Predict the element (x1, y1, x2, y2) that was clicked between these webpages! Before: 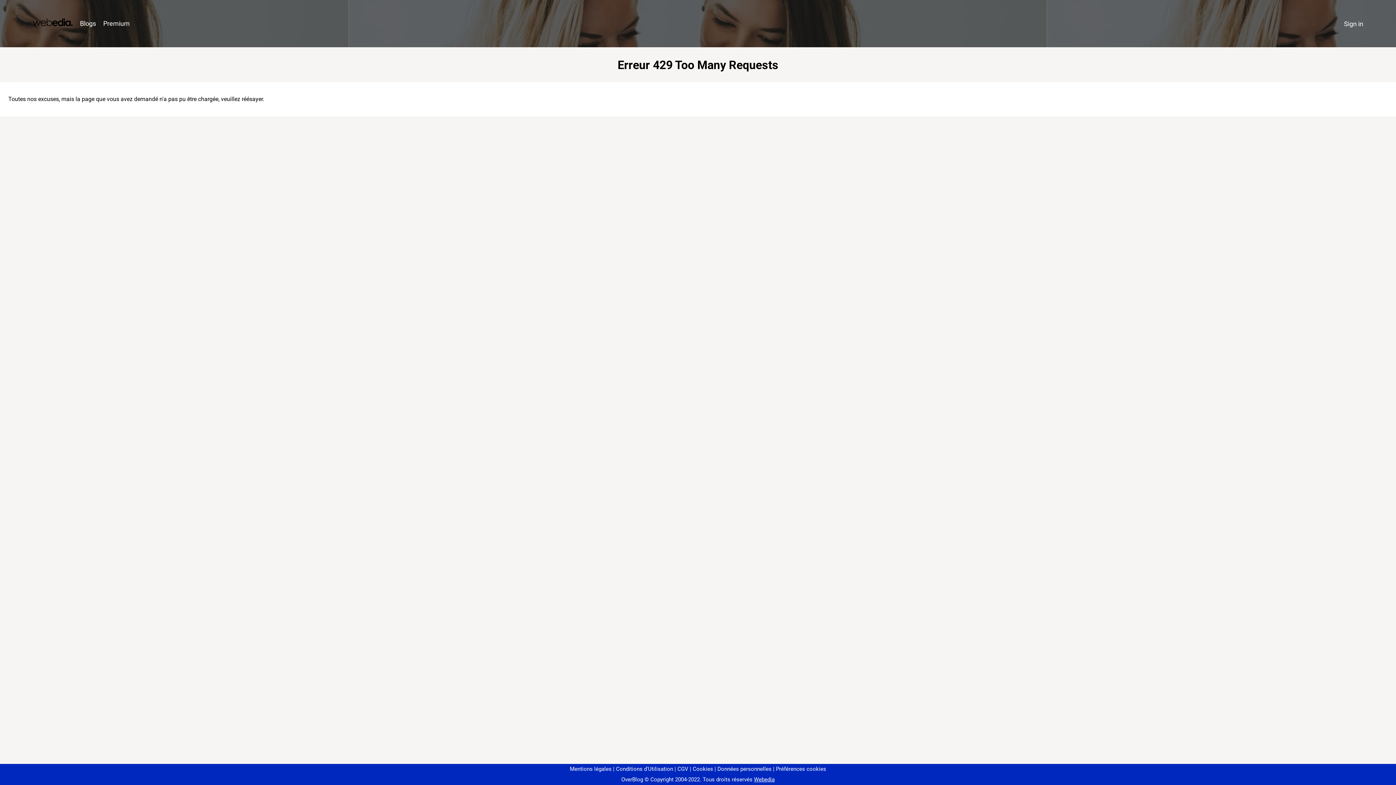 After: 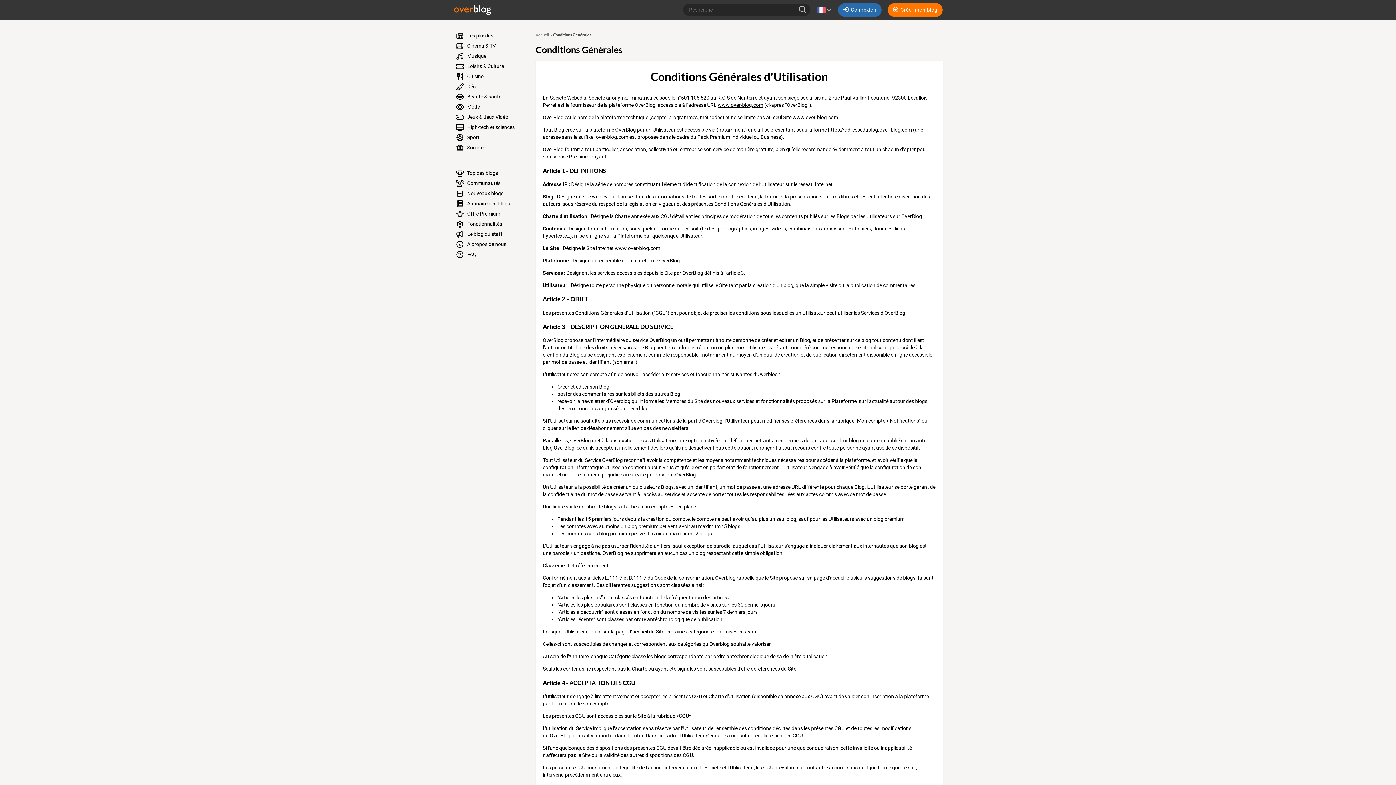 Action: label: Conditions d'Utilisation bbox: (613, 766, 673, 772)